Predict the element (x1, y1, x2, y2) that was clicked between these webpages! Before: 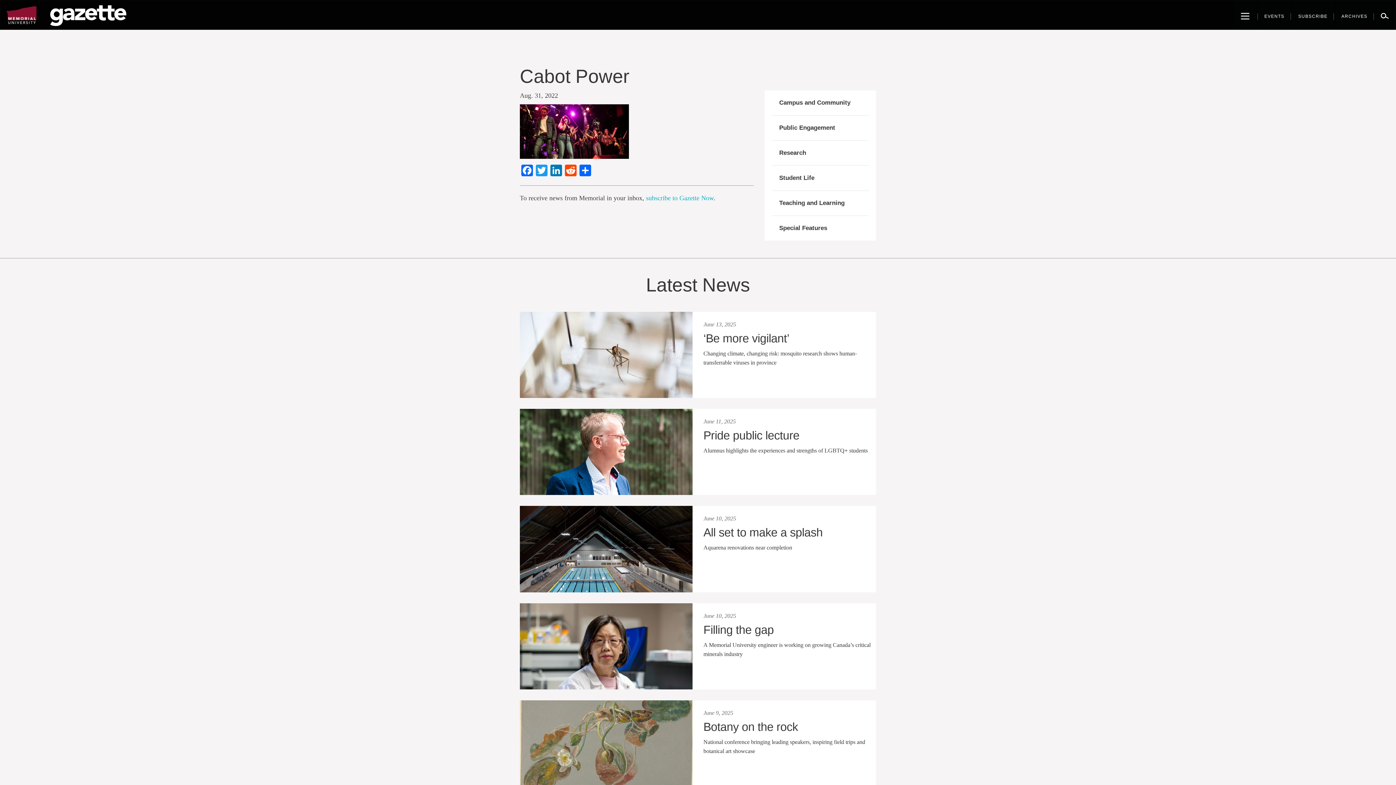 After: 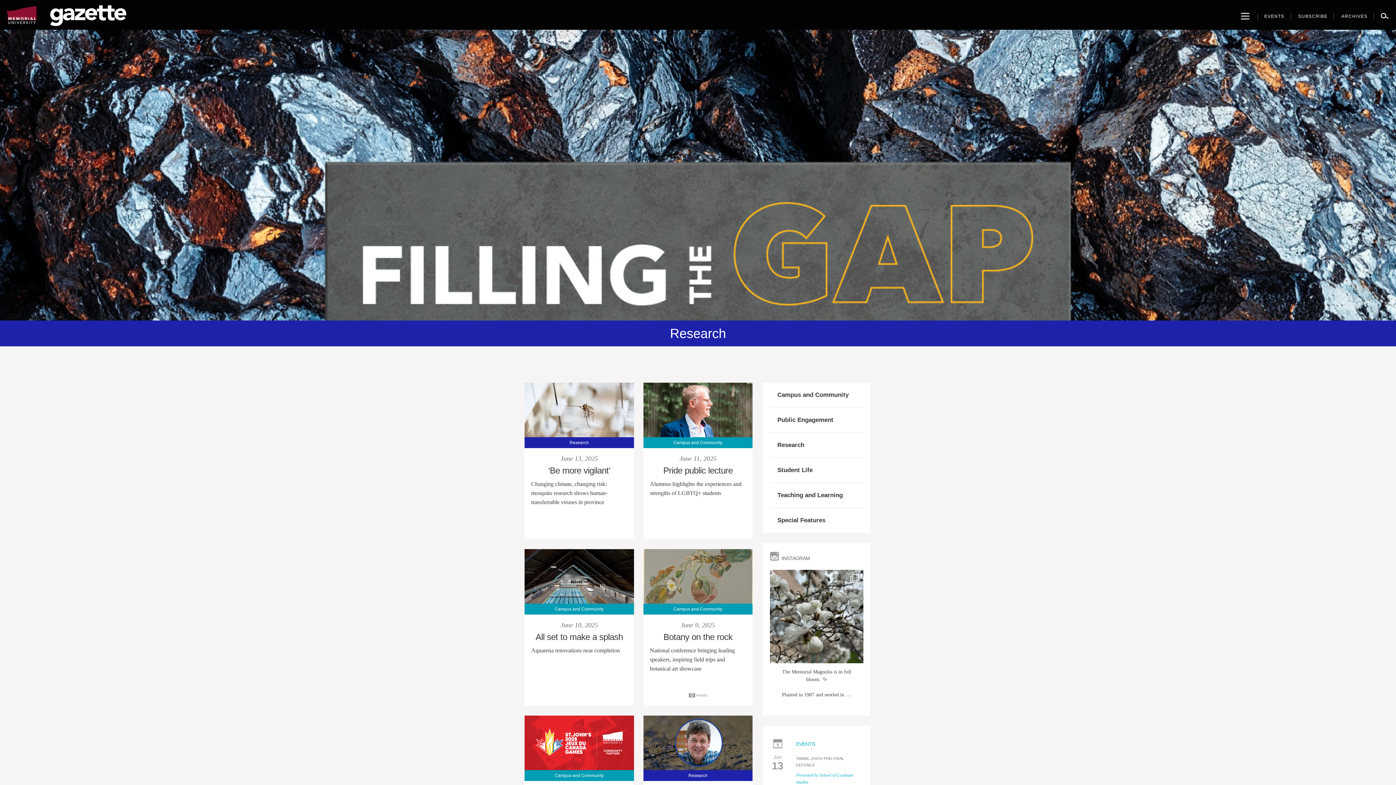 Action: bbox: (48, 0, 128, 18)